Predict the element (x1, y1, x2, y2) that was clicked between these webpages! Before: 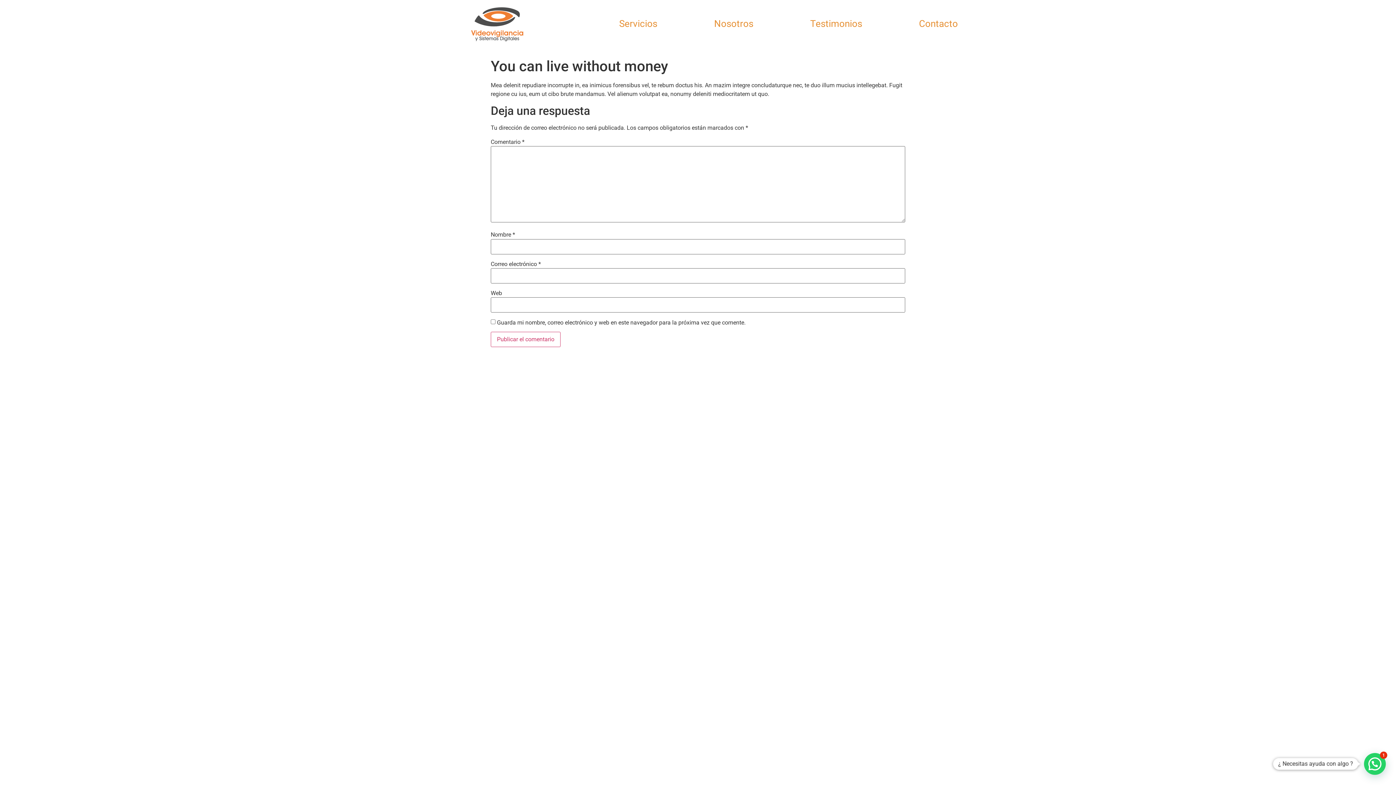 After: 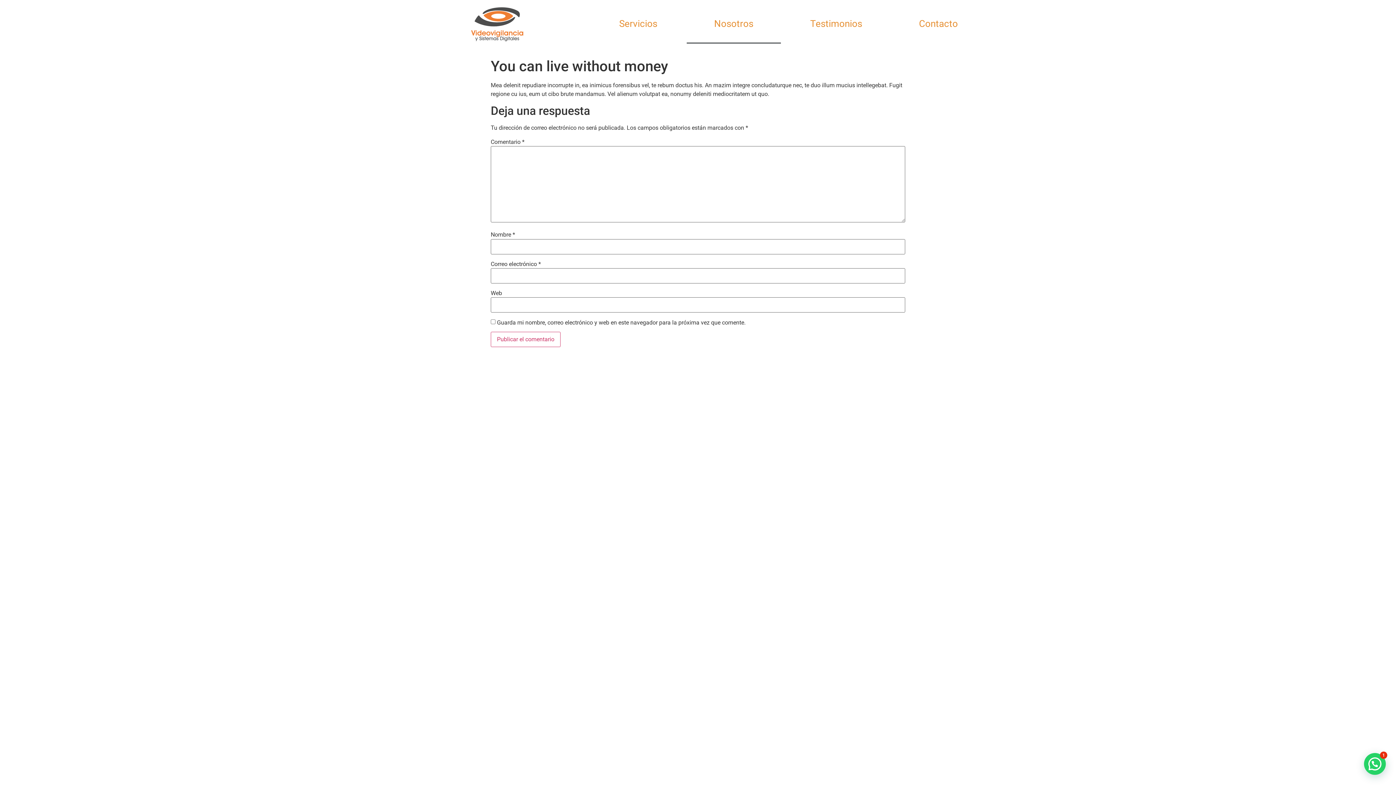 Action: label: Nosotros bbox: (687, 3, 780, 43)